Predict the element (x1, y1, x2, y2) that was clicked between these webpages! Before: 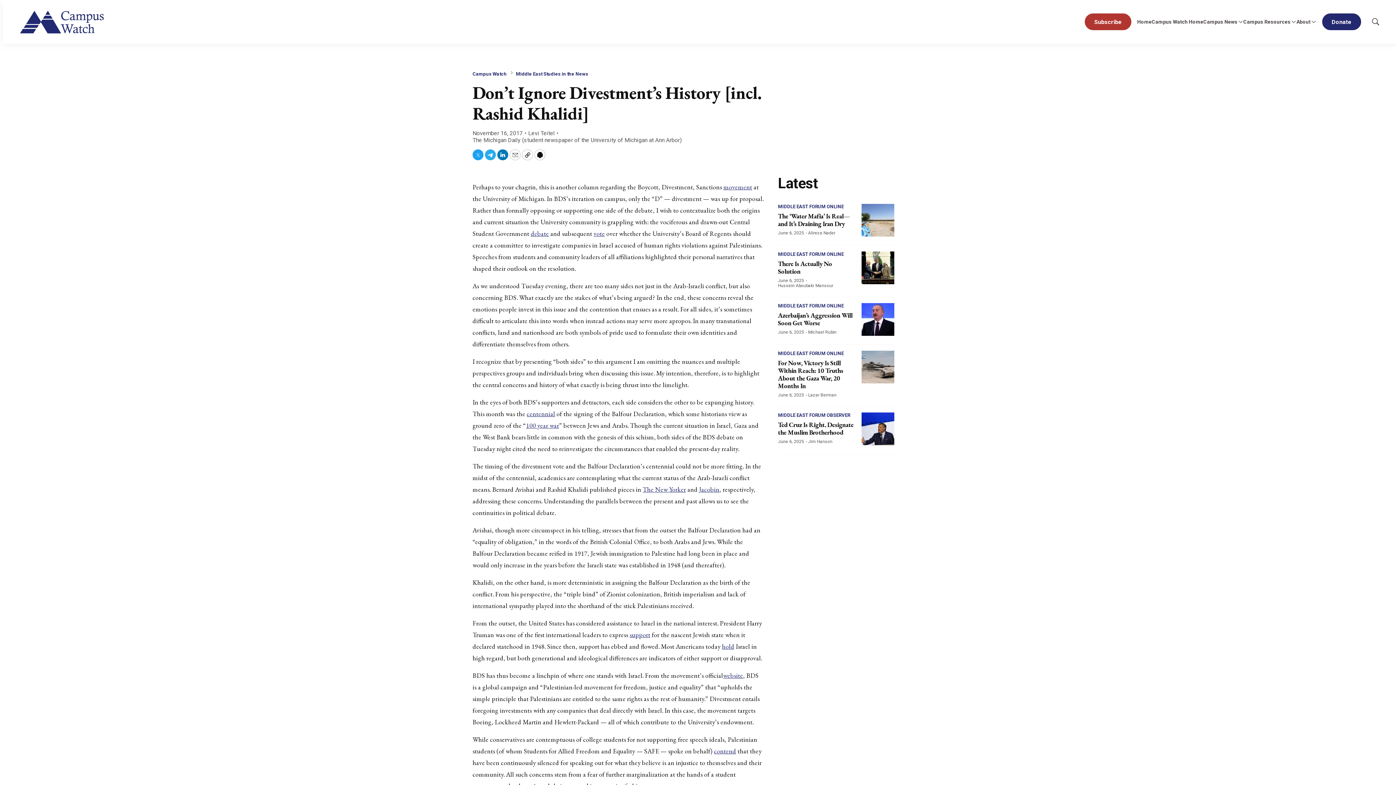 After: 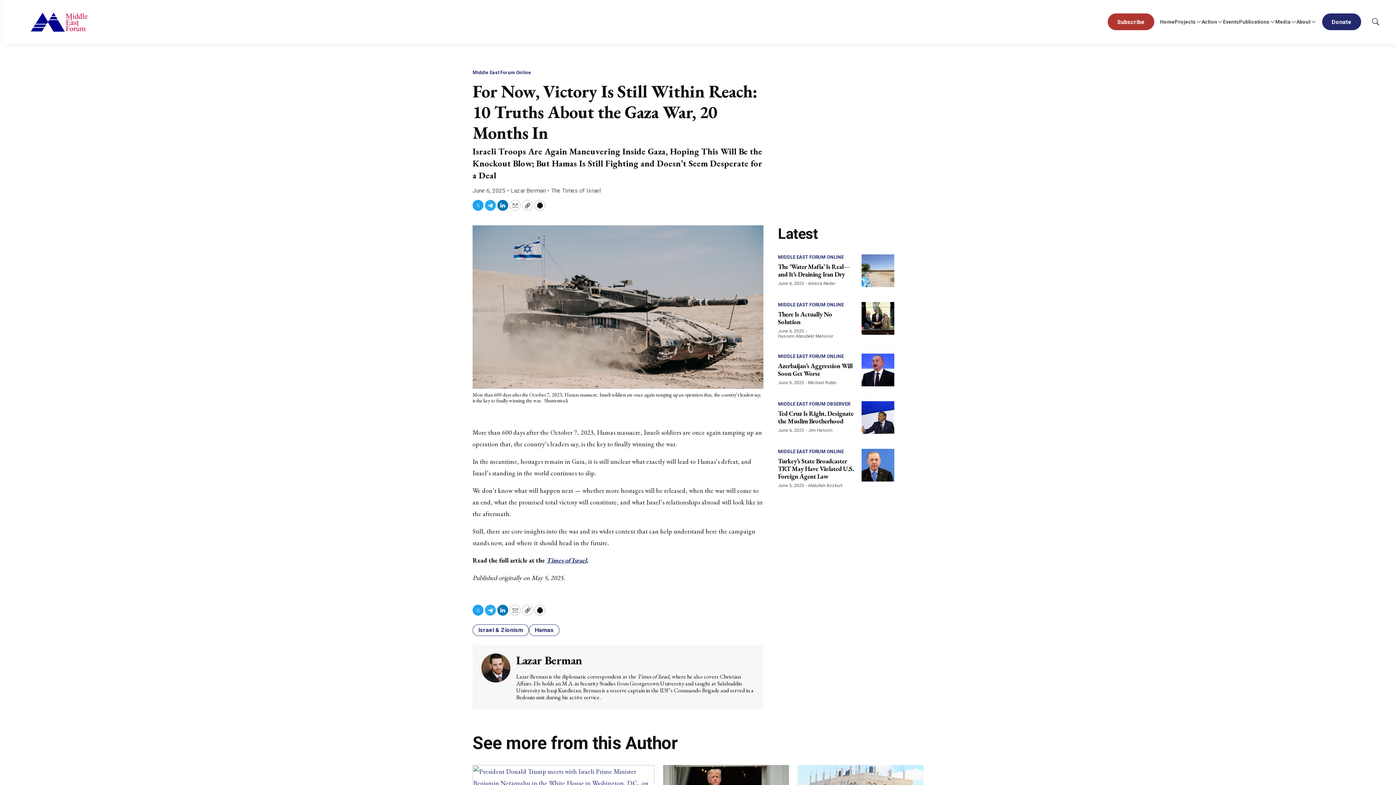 Action: label: For Now, Victory Is Still Within Reach: 10 Truths About the Gaza War, 20 Months In bbox: (778, 358, 843, 390)